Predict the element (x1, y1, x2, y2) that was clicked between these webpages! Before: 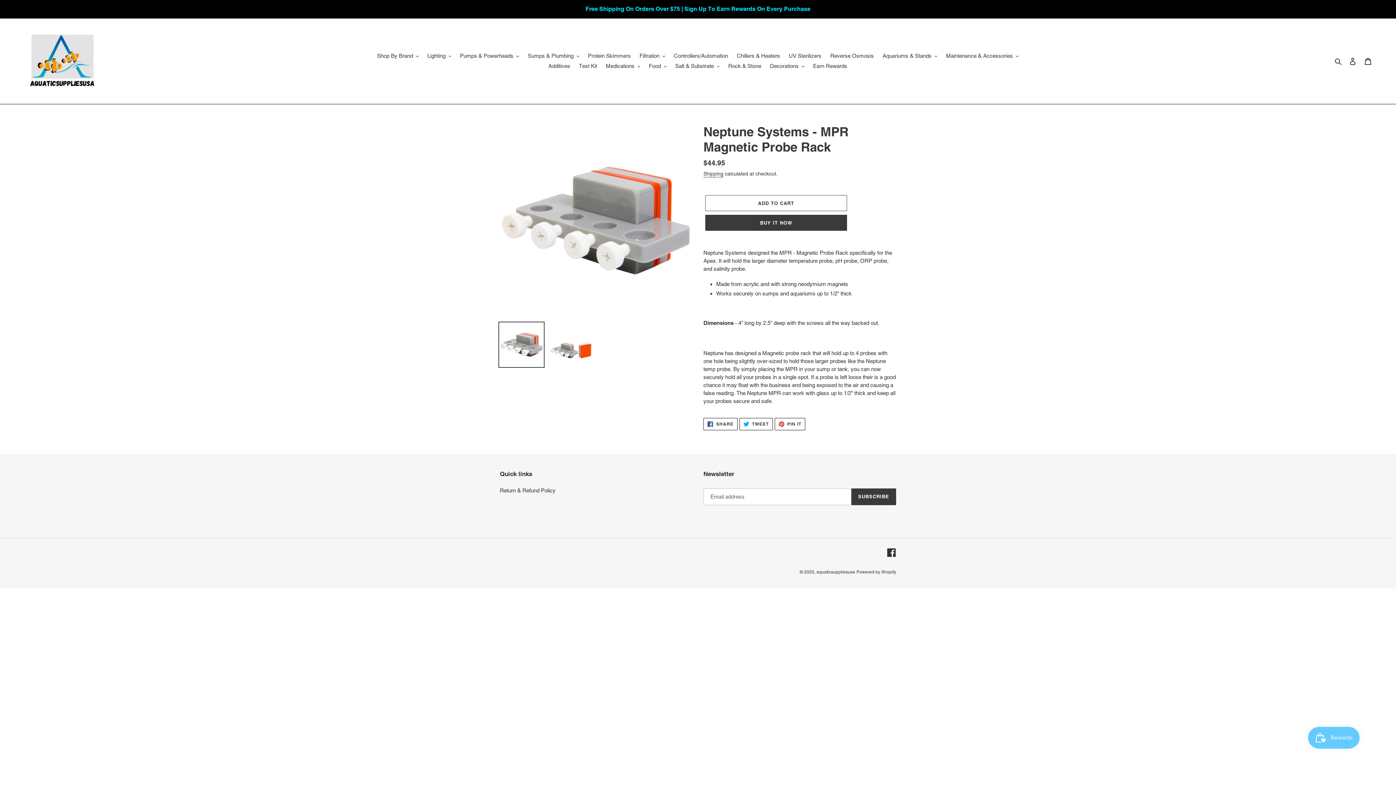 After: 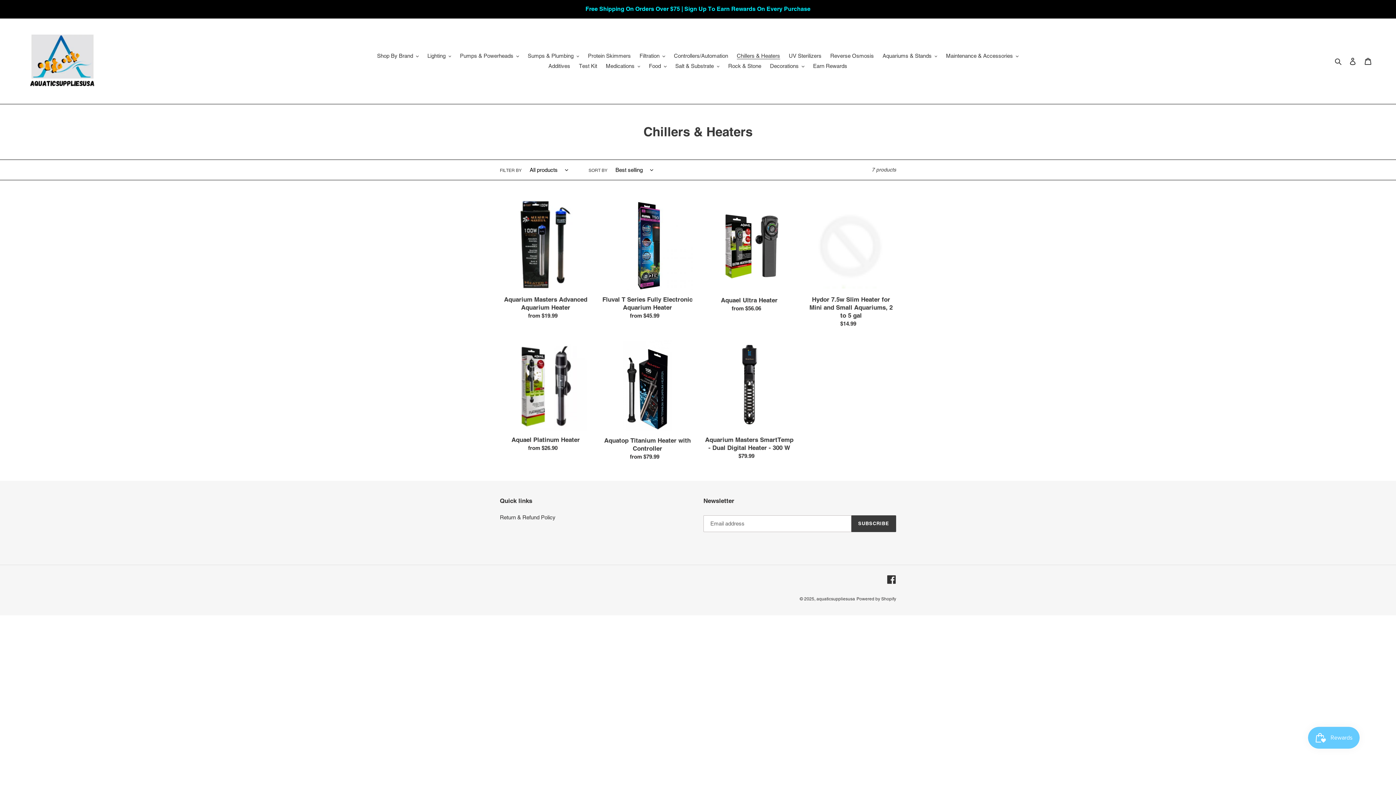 Action: label: Chillers & Heaters bbox: (733, 50, 783, 61)